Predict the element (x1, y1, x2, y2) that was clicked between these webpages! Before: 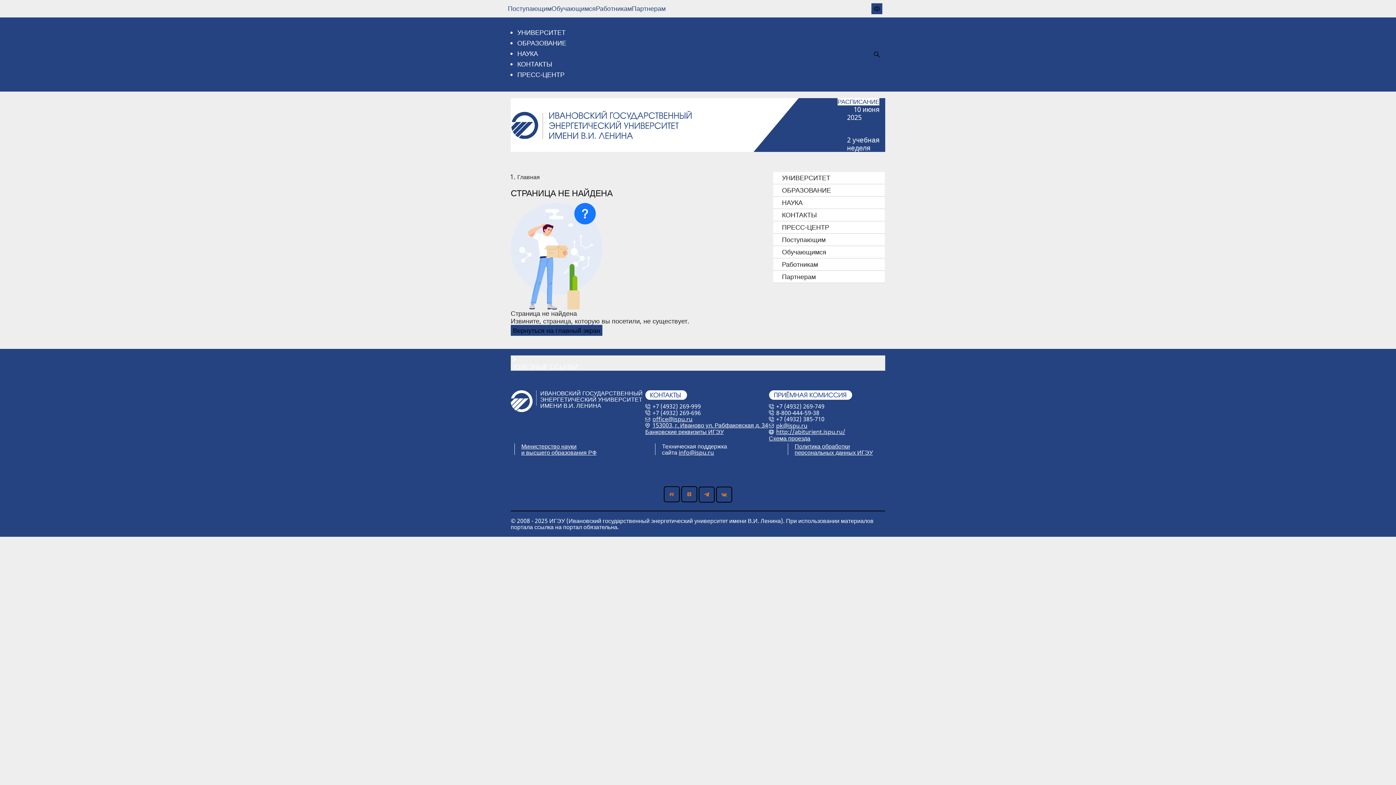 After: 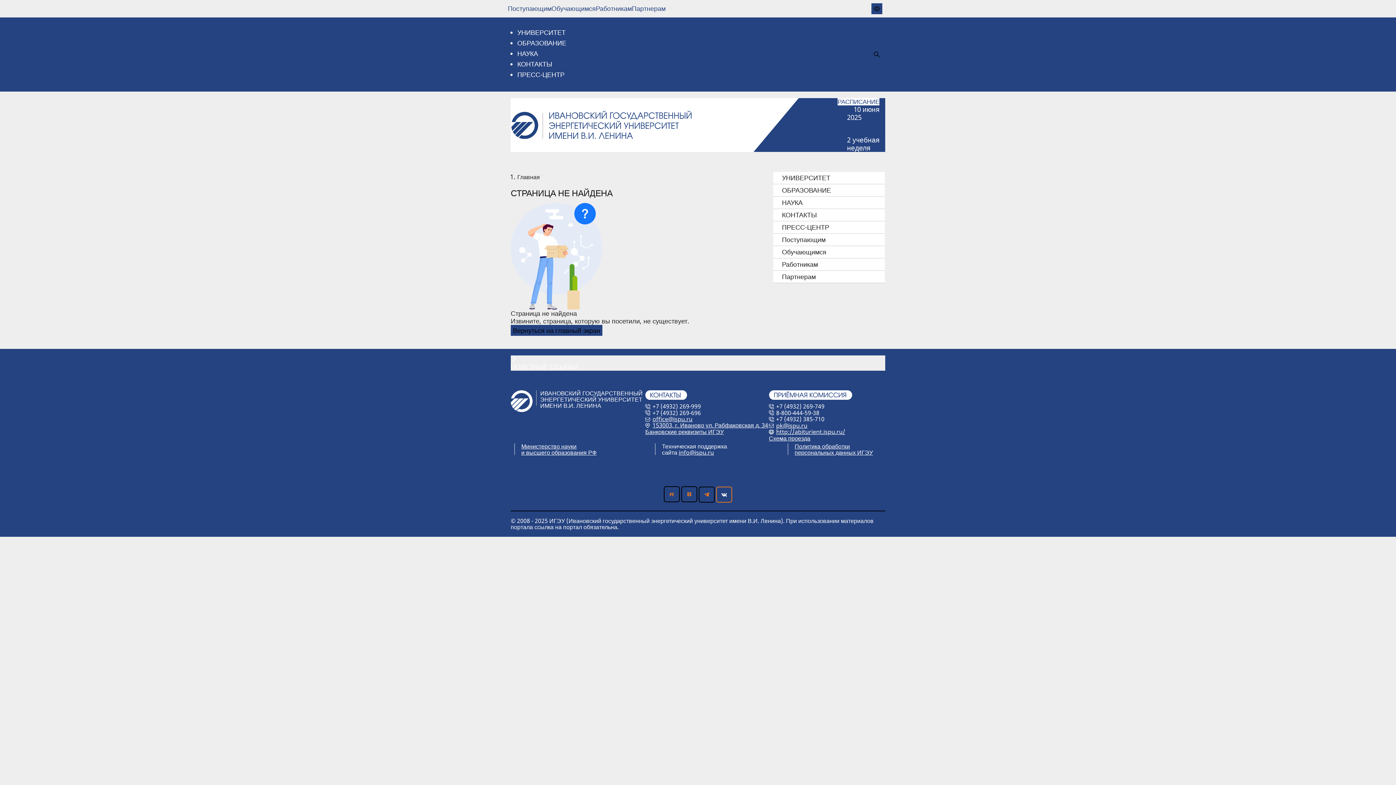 Action: bbox: (716, 486, 732, 502)